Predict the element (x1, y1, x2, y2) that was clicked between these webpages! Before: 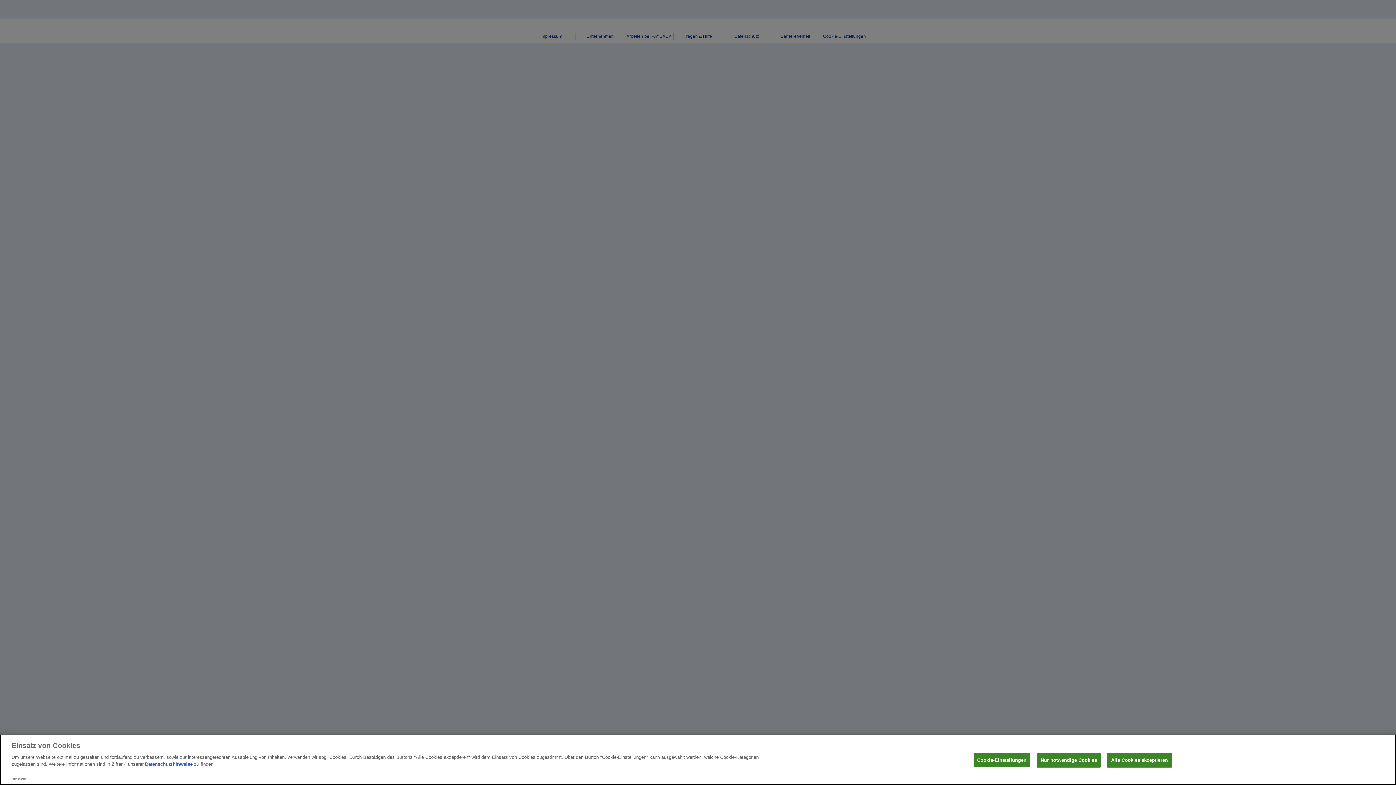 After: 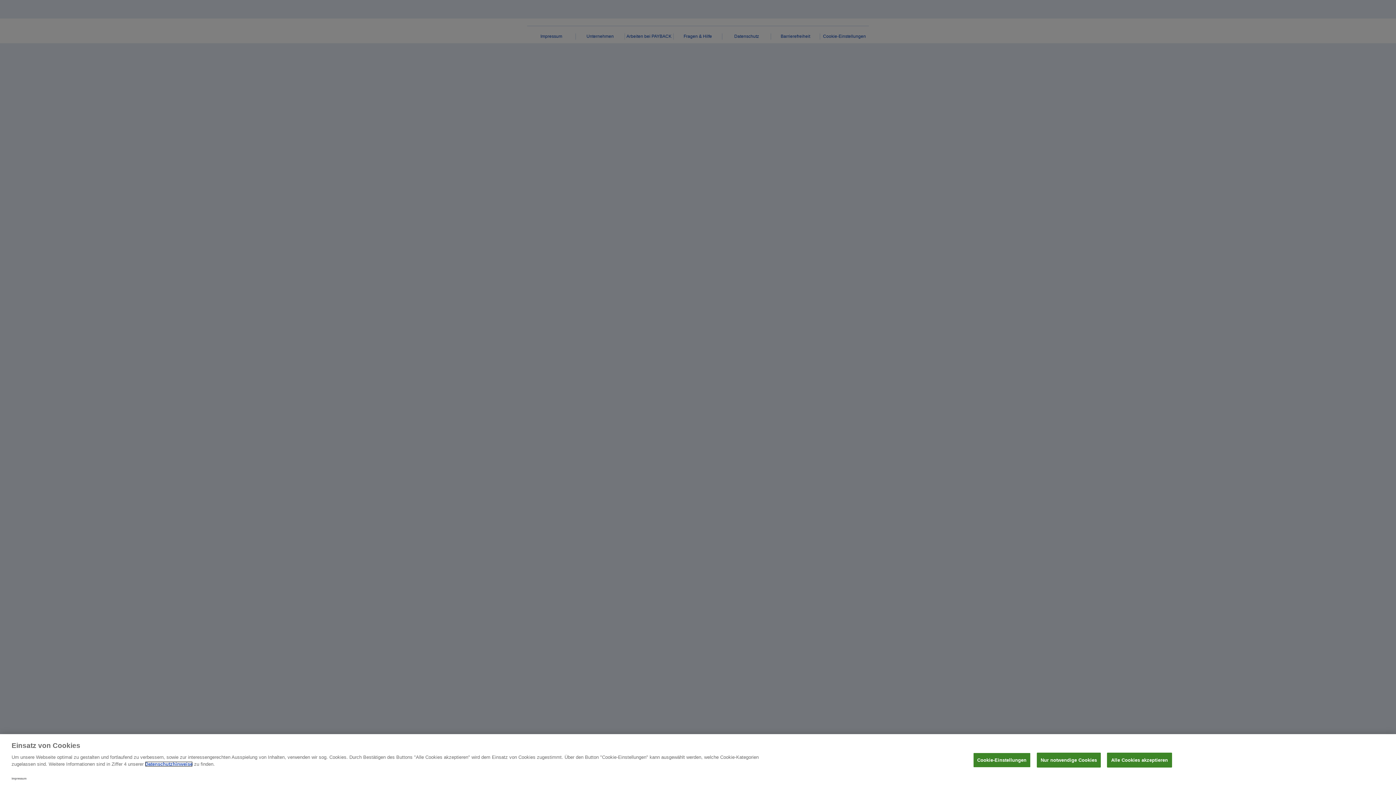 Action: label: Datenschutzhinweise bbox: (145, 761, 192, 767)